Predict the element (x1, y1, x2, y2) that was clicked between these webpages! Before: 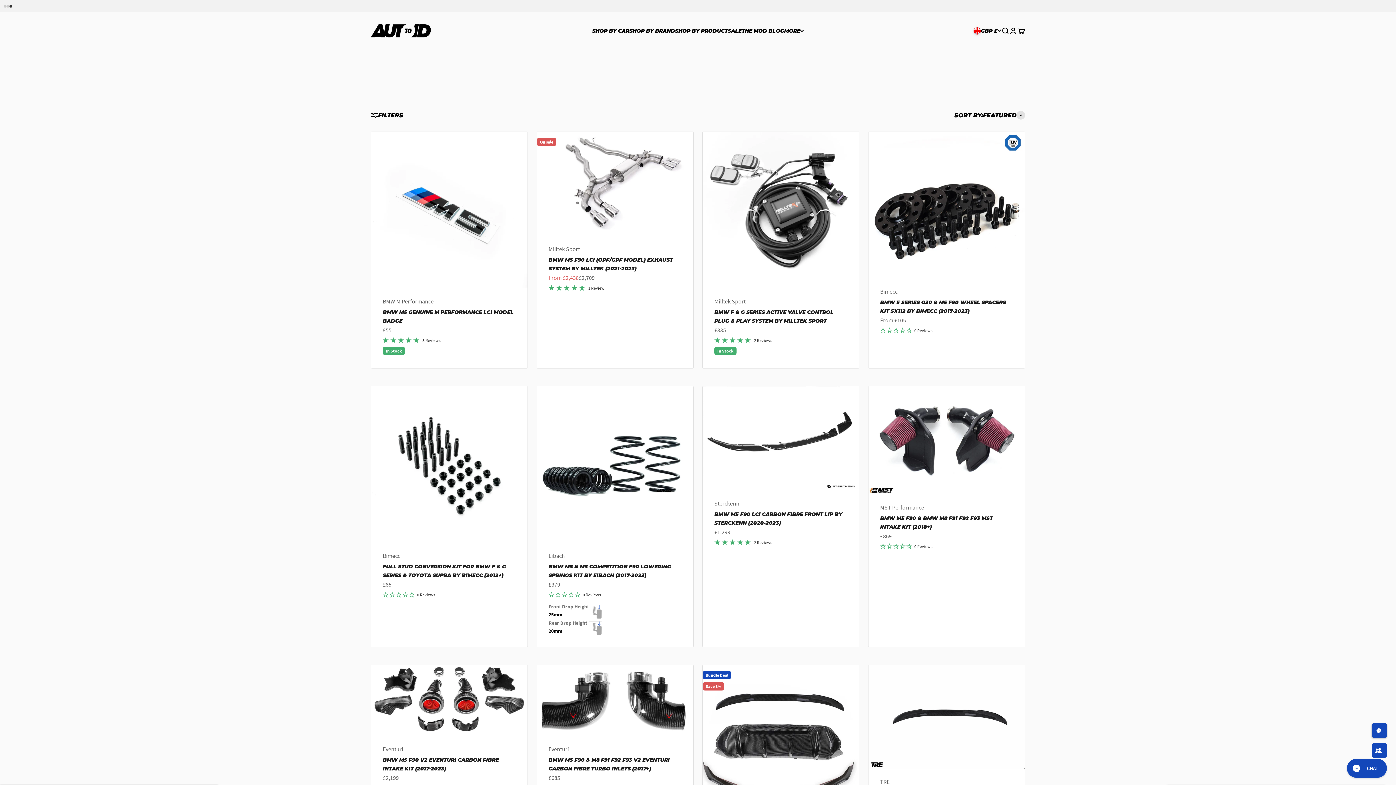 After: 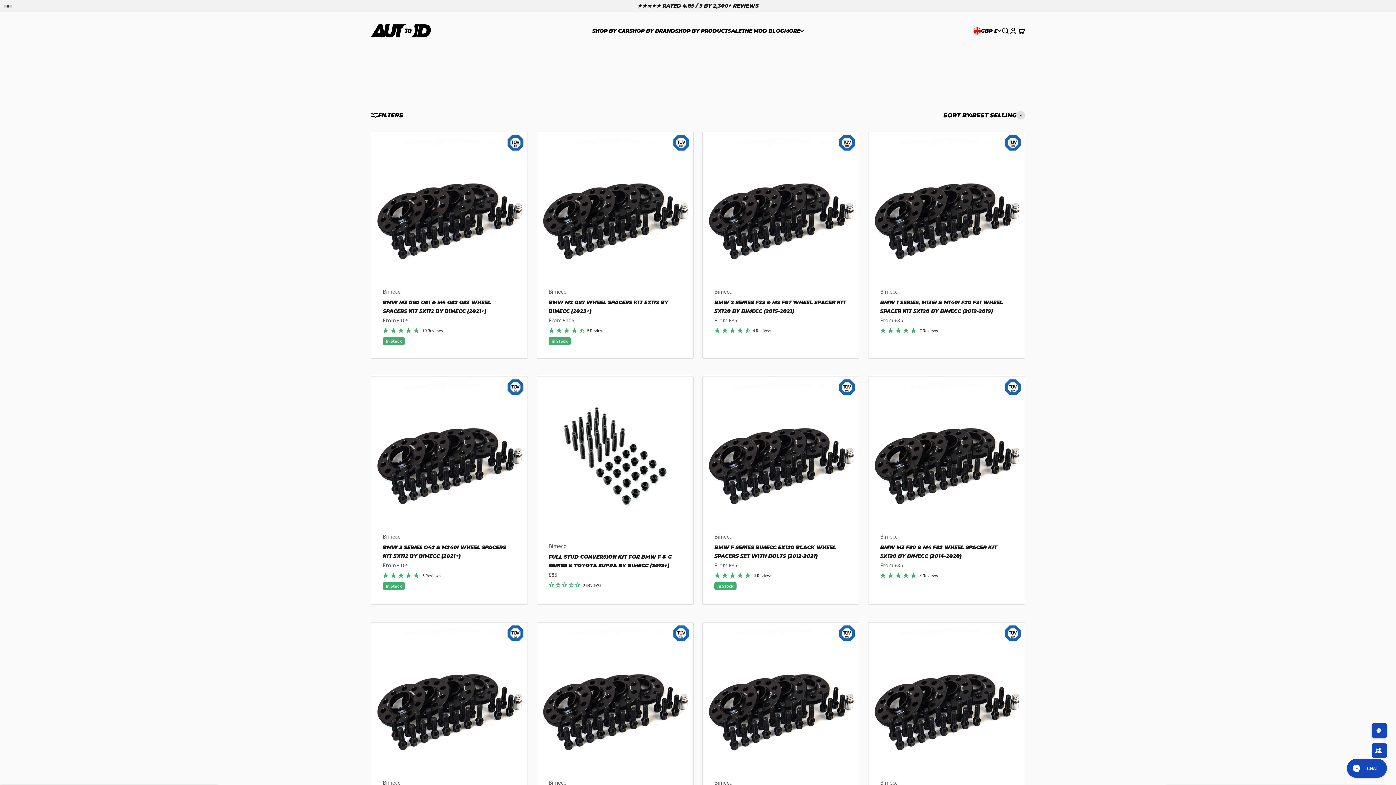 Action: bbox: (382, 551, 400, 560) label: Bimecc